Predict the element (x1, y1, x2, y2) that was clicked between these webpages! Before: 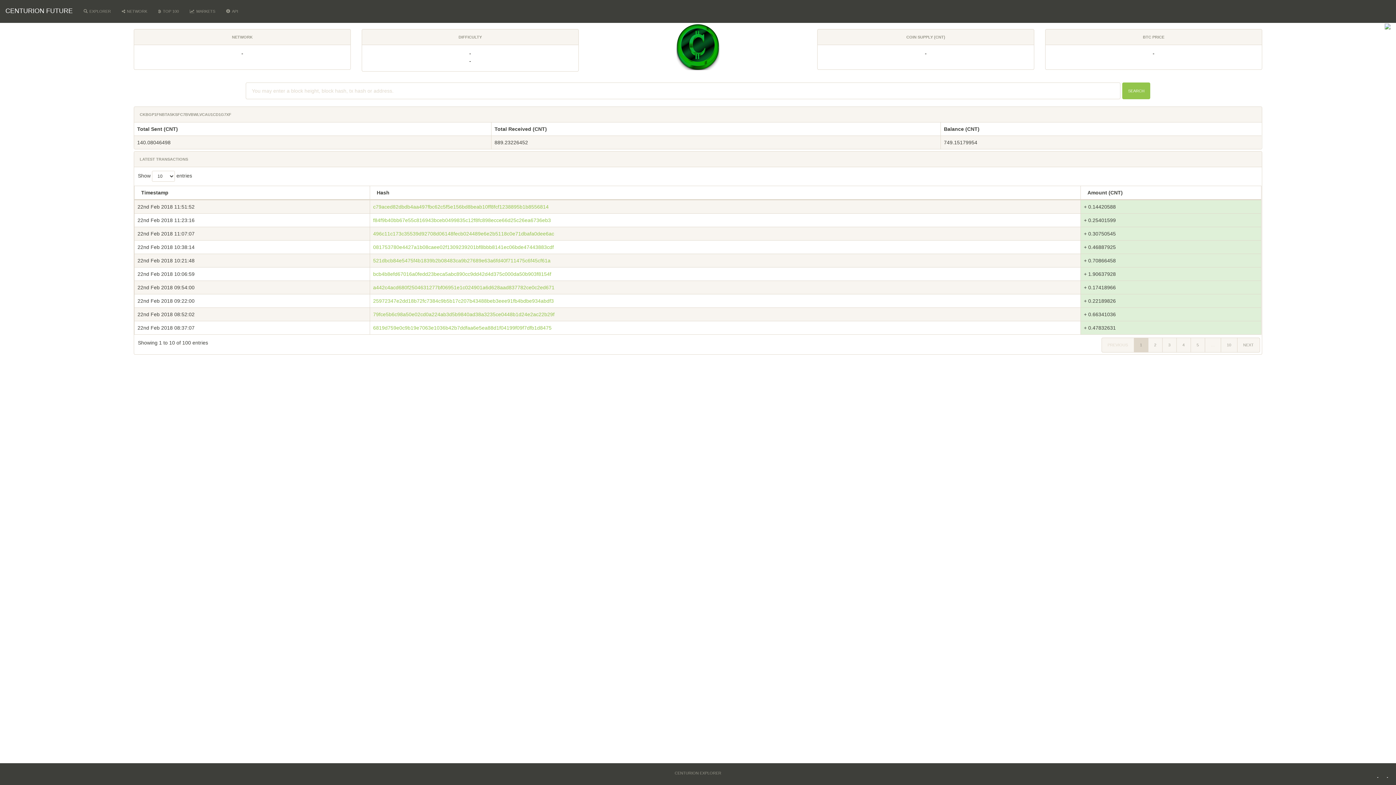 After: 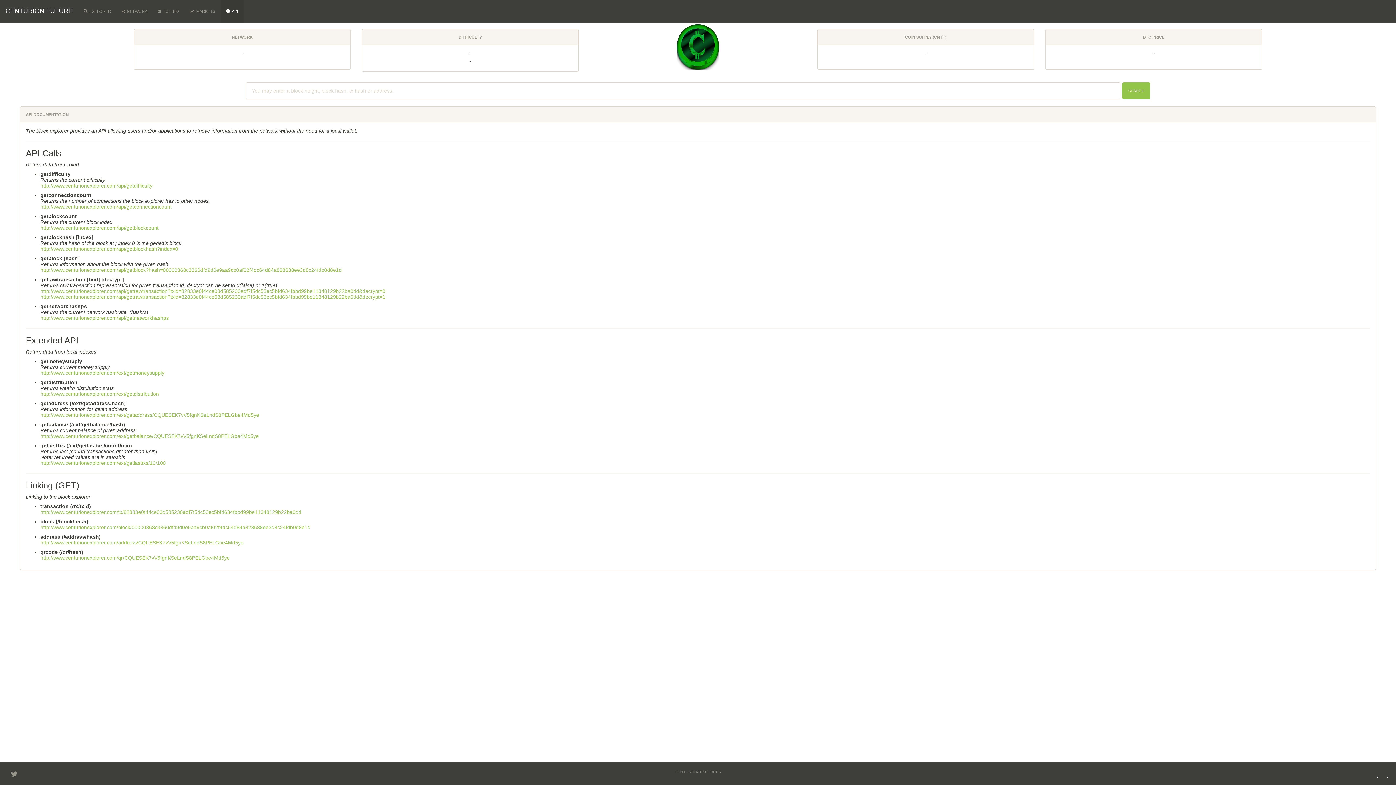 Action: label: API bbox: (220, 0, 243, 22)